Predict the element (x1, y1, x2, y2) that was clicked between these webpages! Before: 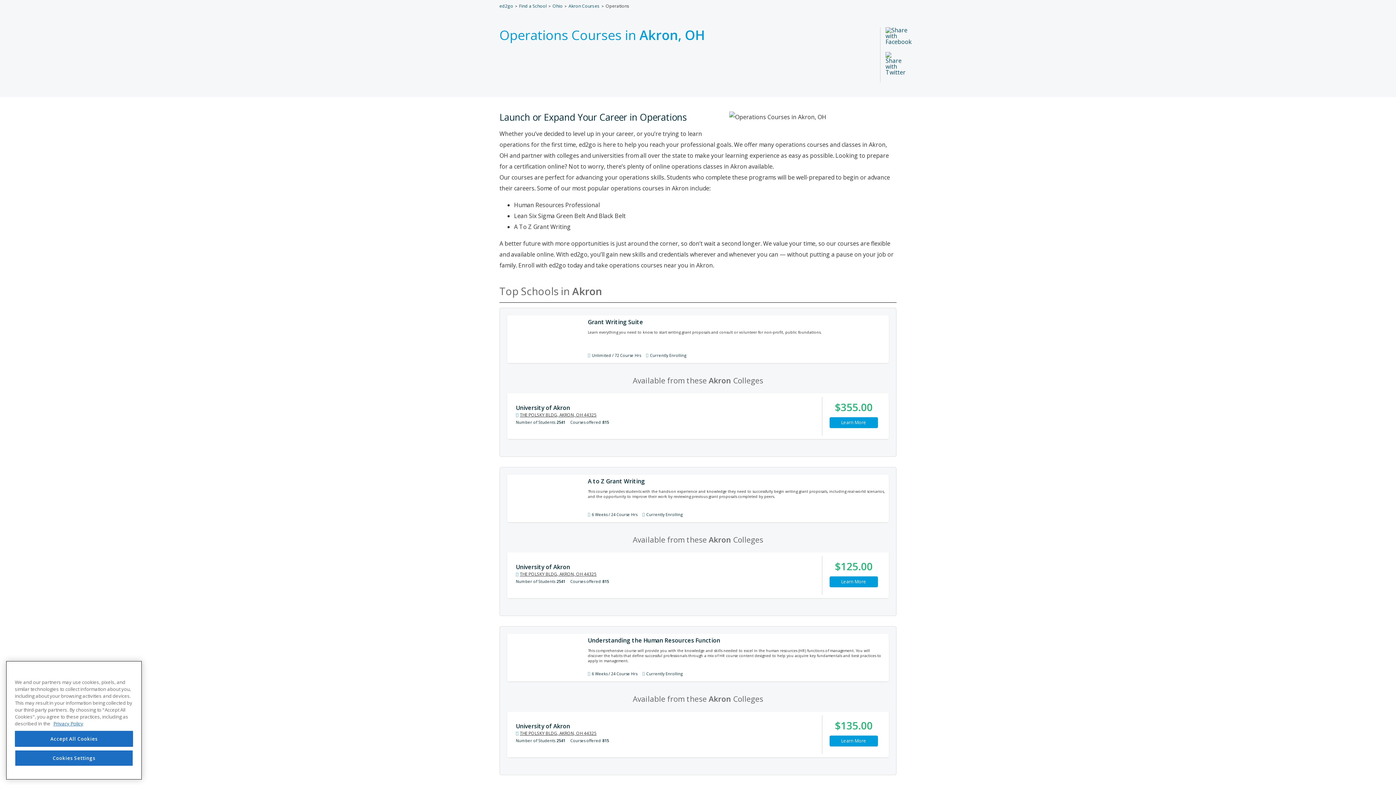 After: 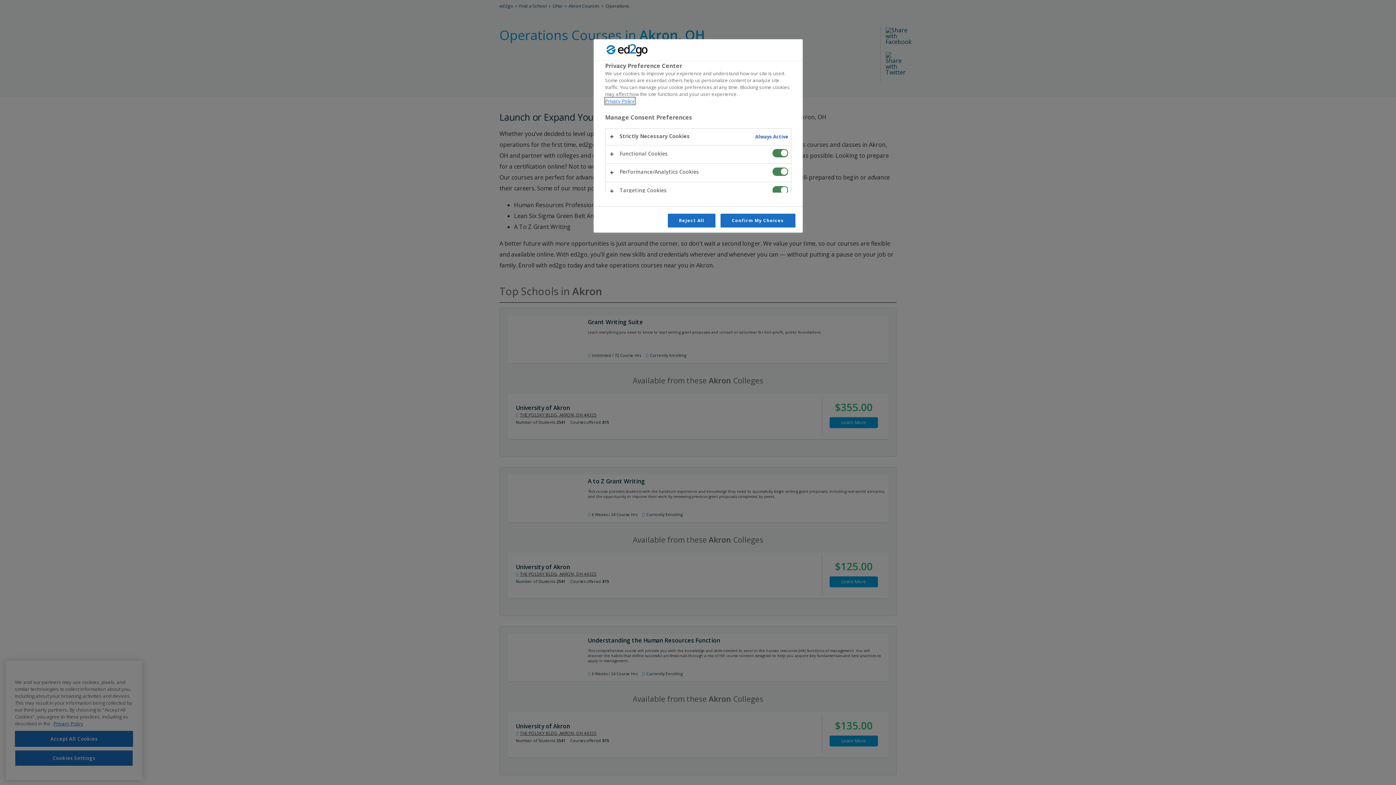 Action: label: Cookies Settings bbox: (14, 766, 133, 782)